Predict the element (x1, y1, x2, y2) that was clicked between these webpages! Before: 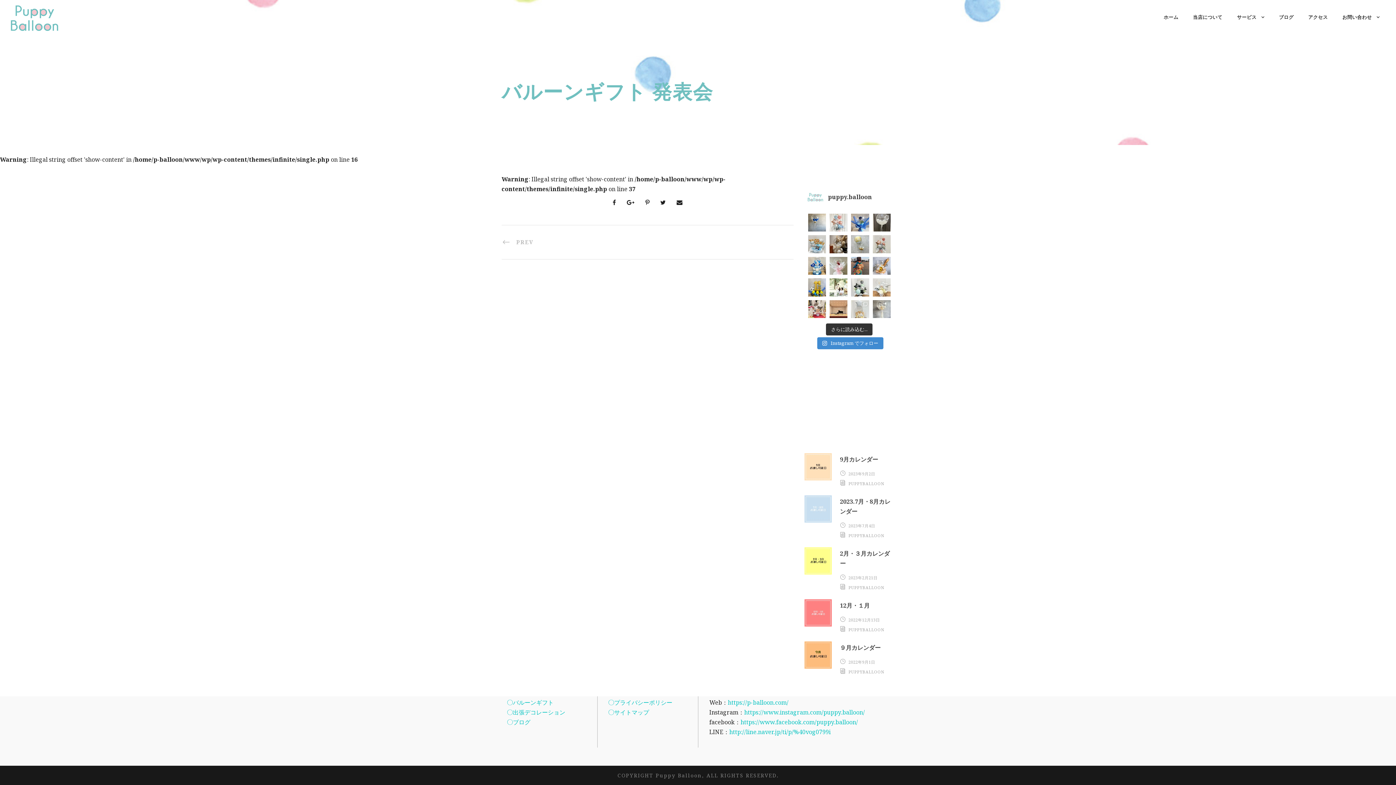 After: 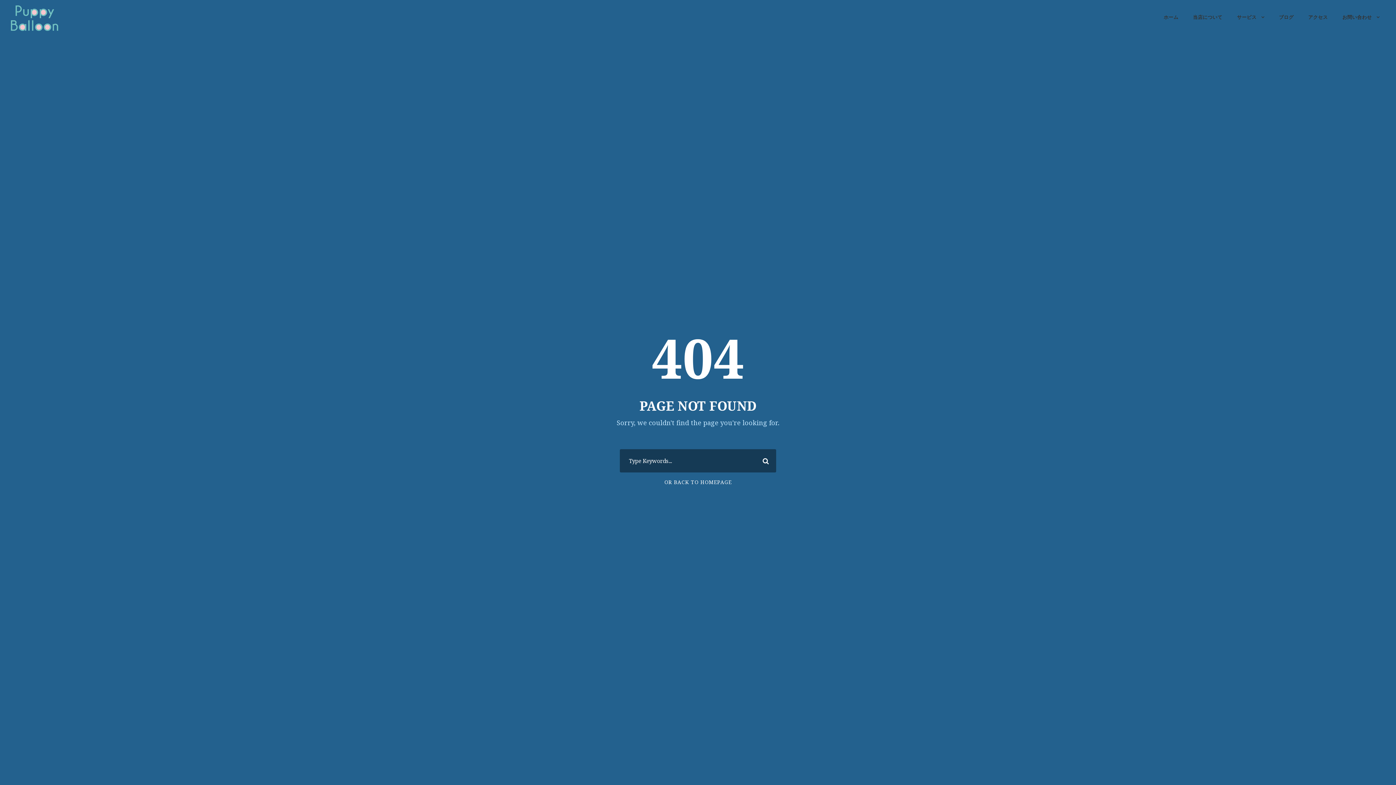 Action: bbox: (1342, 13, 1380, 33) label: お問い合わせ